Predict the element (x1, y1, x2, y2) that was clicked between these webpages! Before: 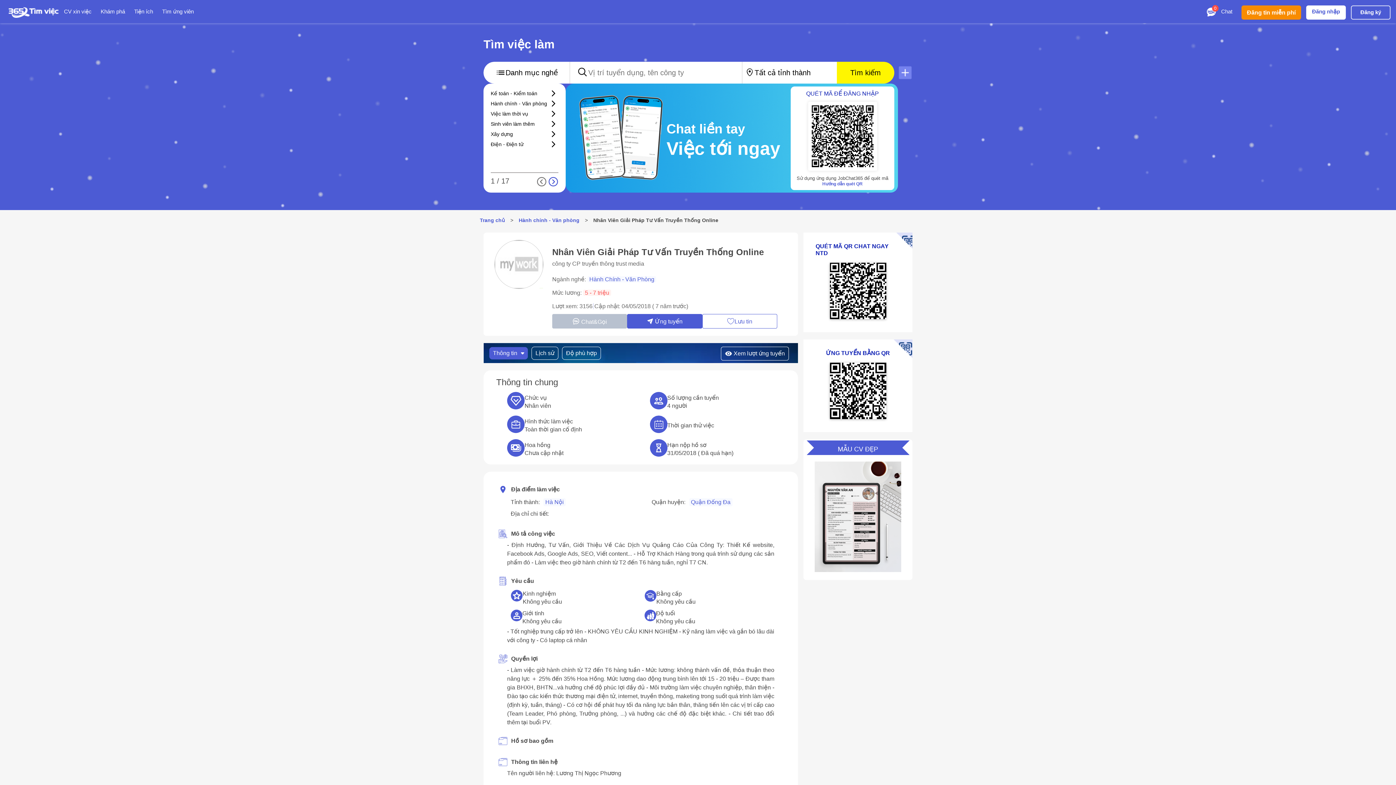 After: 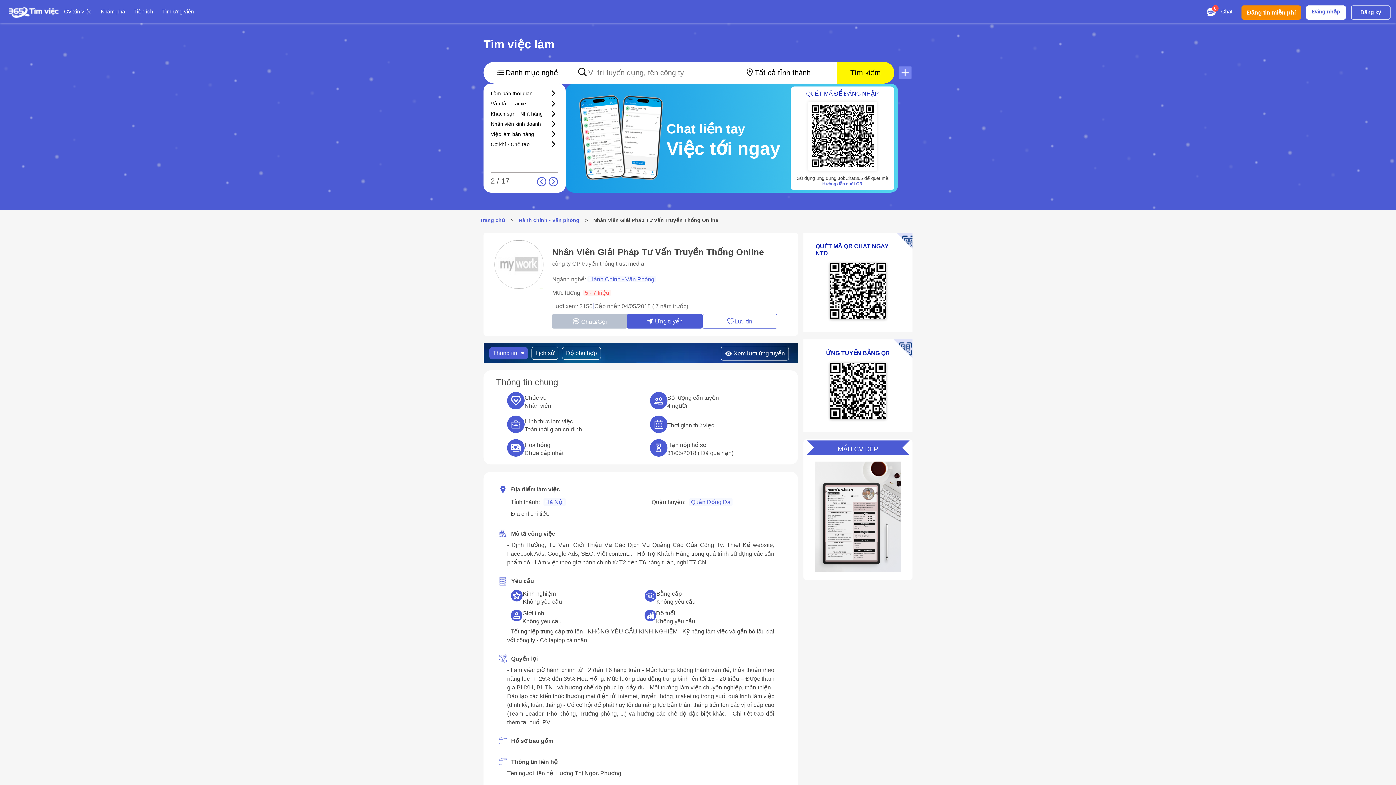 Action: bbox: (548, 176, 558, 186)